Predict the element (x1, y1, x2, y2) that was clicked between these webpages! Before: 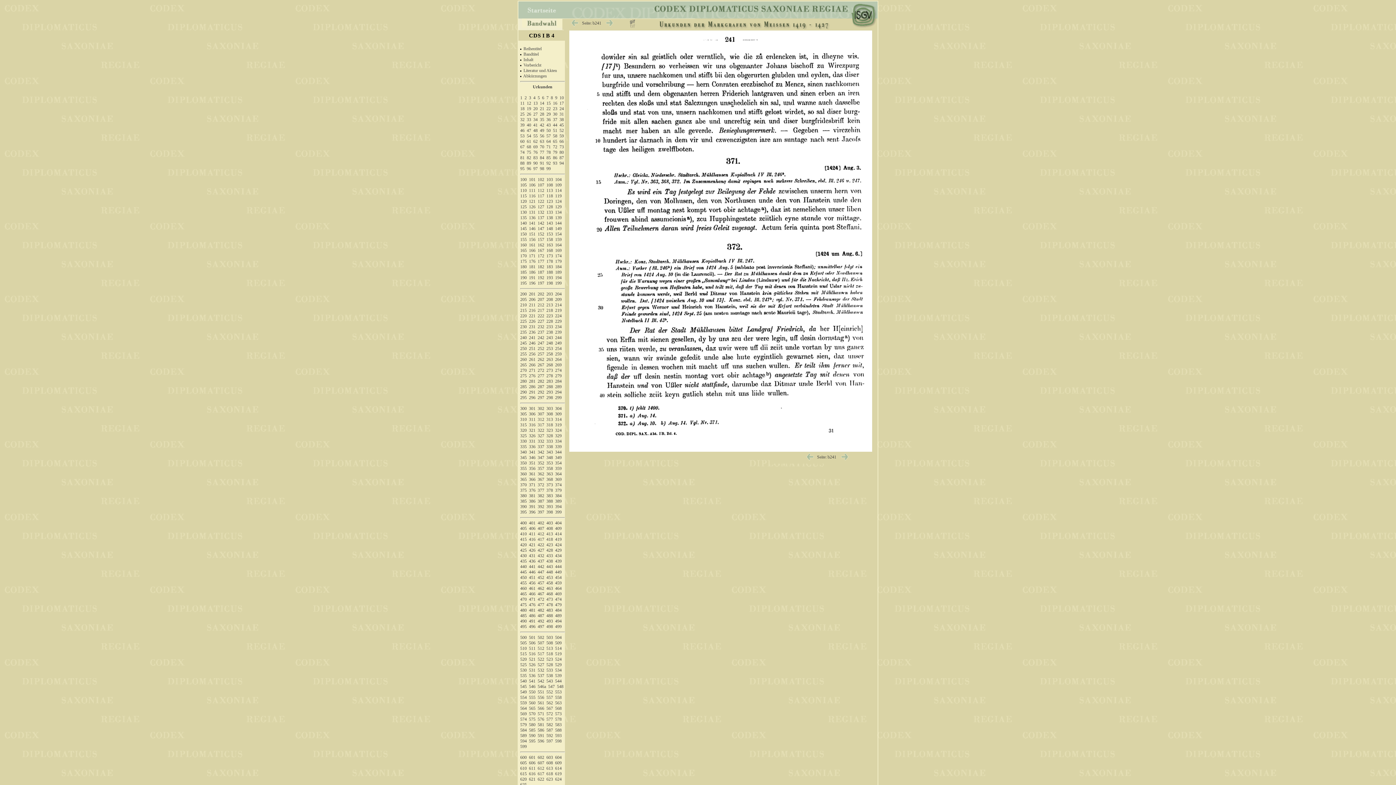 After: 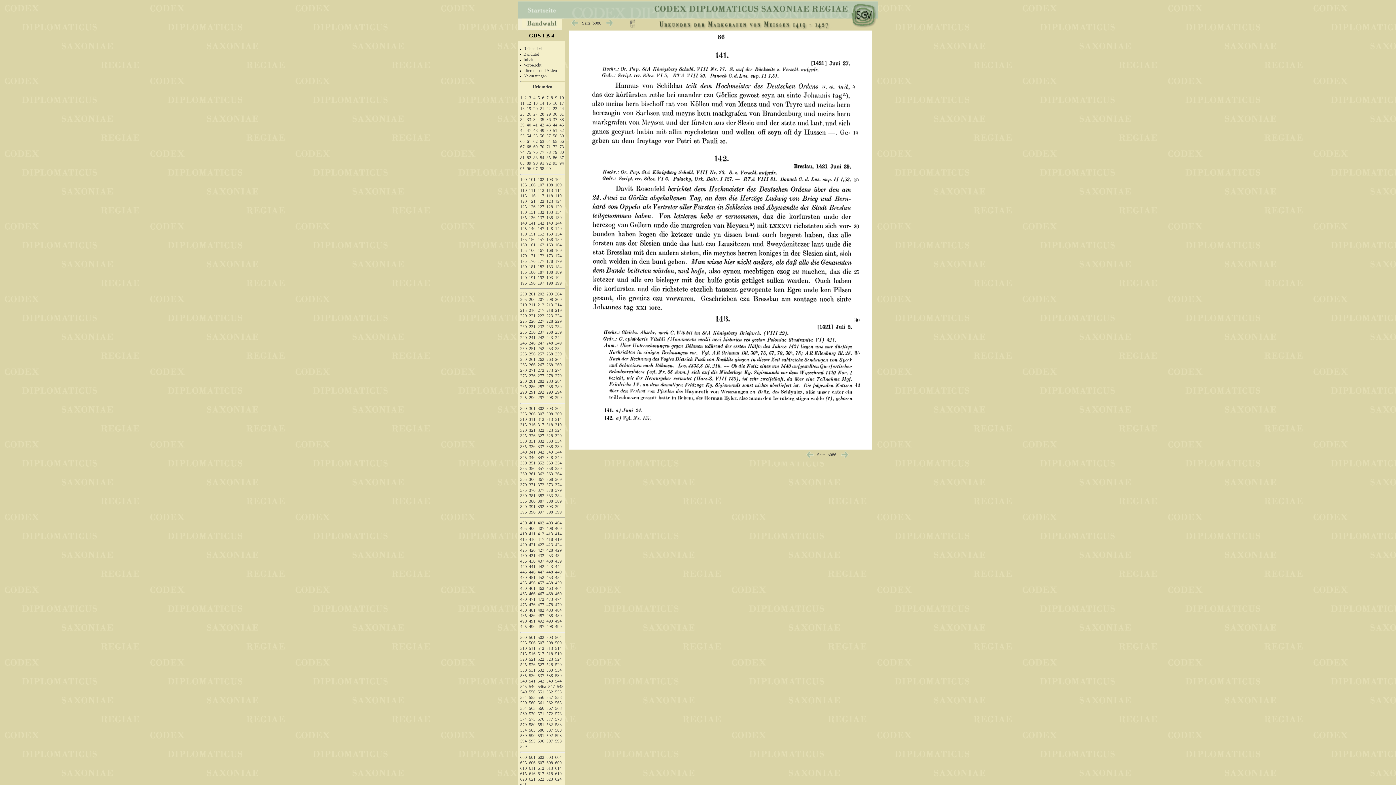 Action: label: 142 bbox: (537, 220, 544, 225)